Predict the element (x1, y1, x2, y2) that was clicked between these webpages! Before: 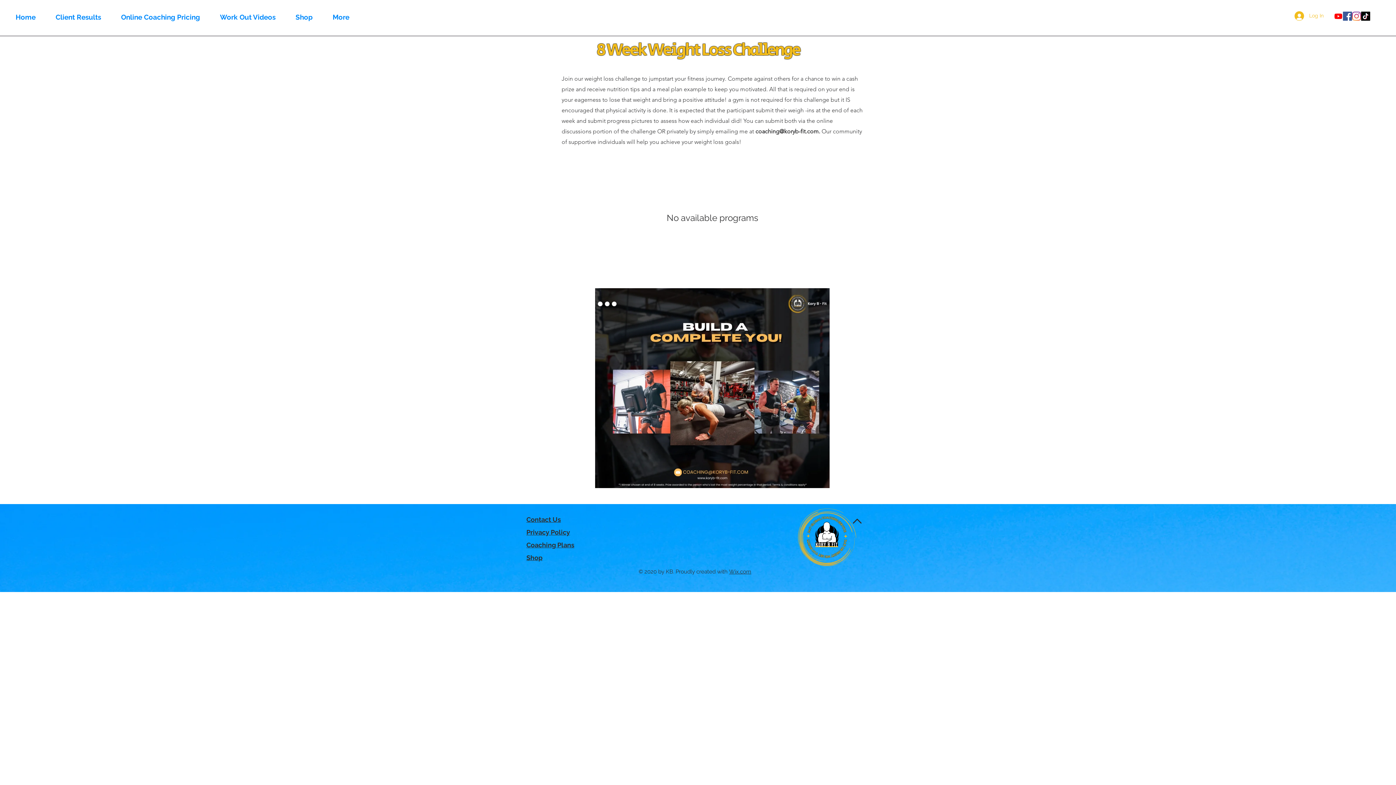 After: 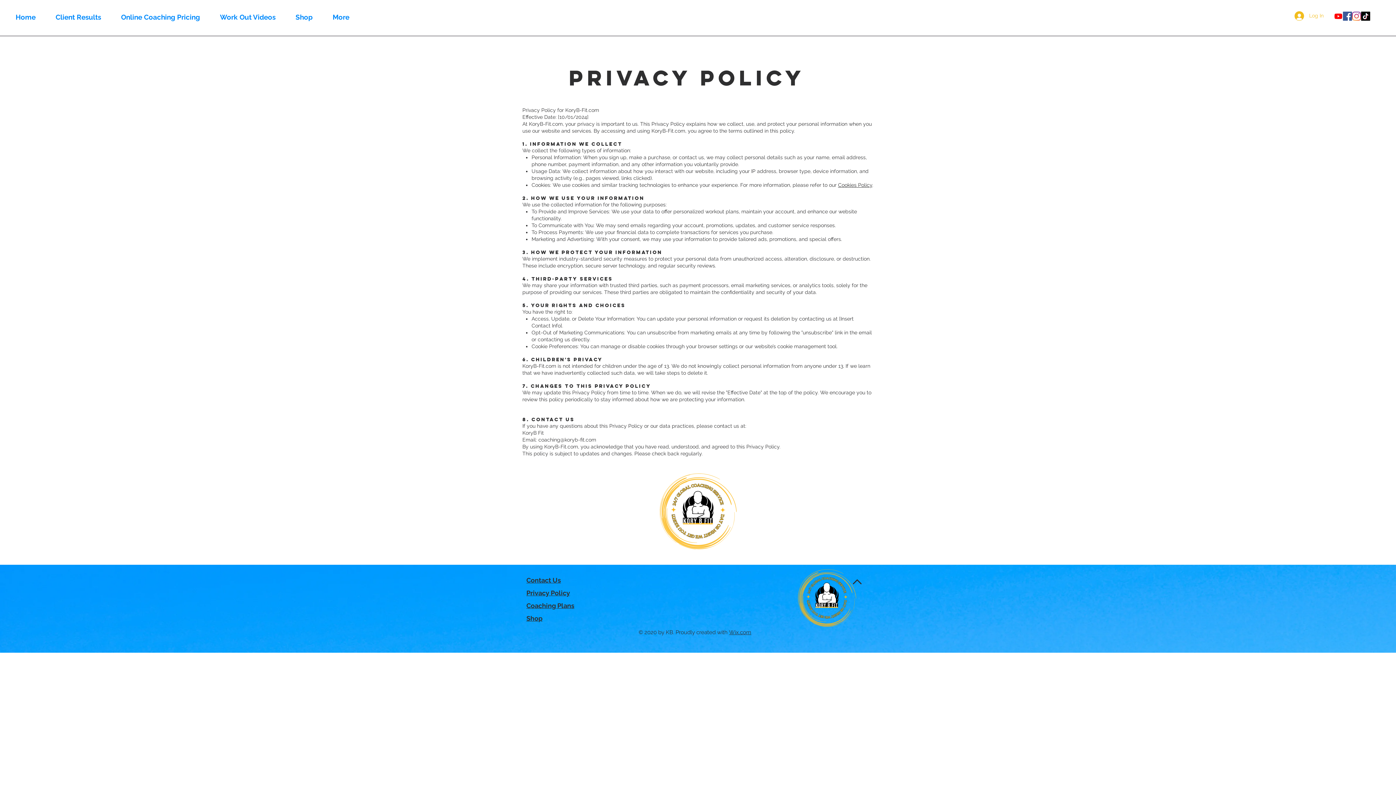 Action: label: Privacy Policy bbox: (526, 528, 570, 536)